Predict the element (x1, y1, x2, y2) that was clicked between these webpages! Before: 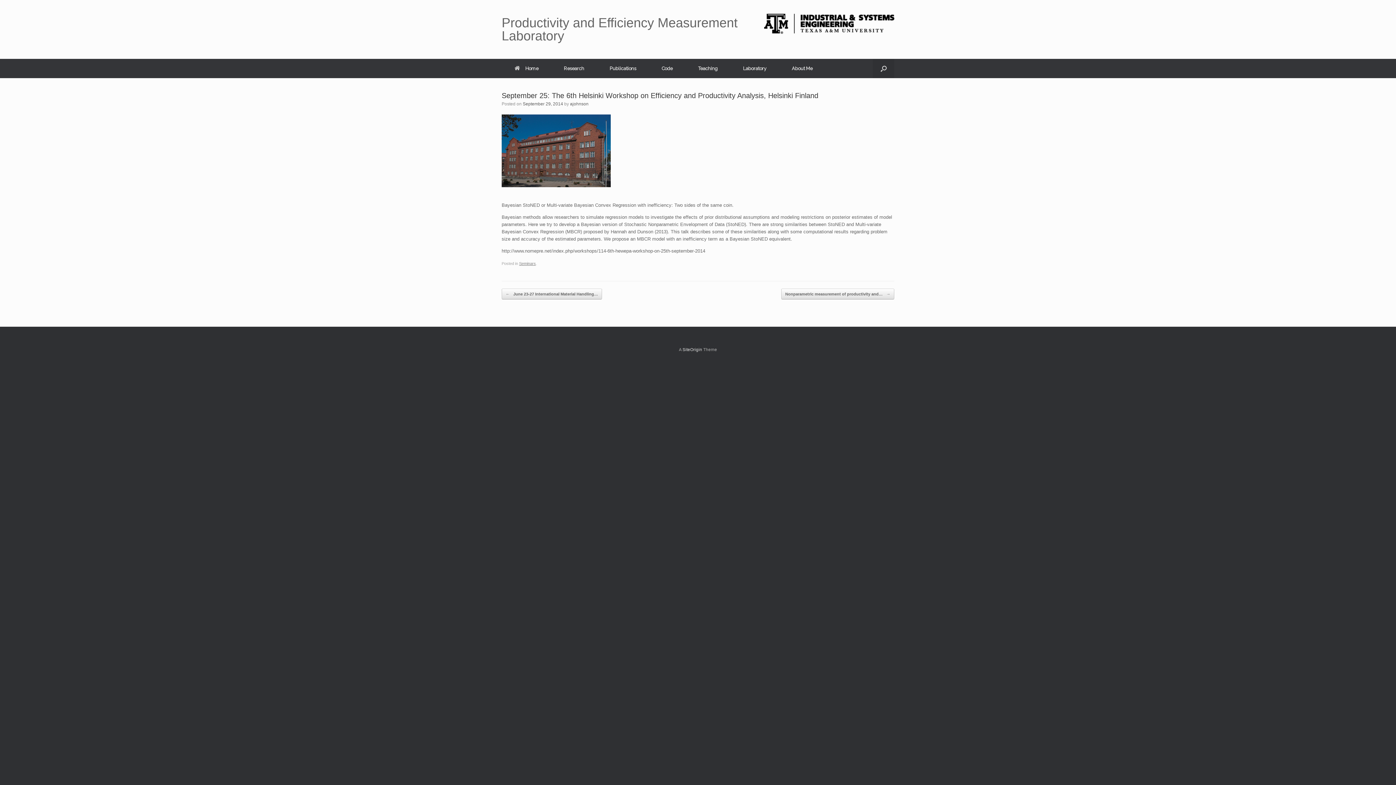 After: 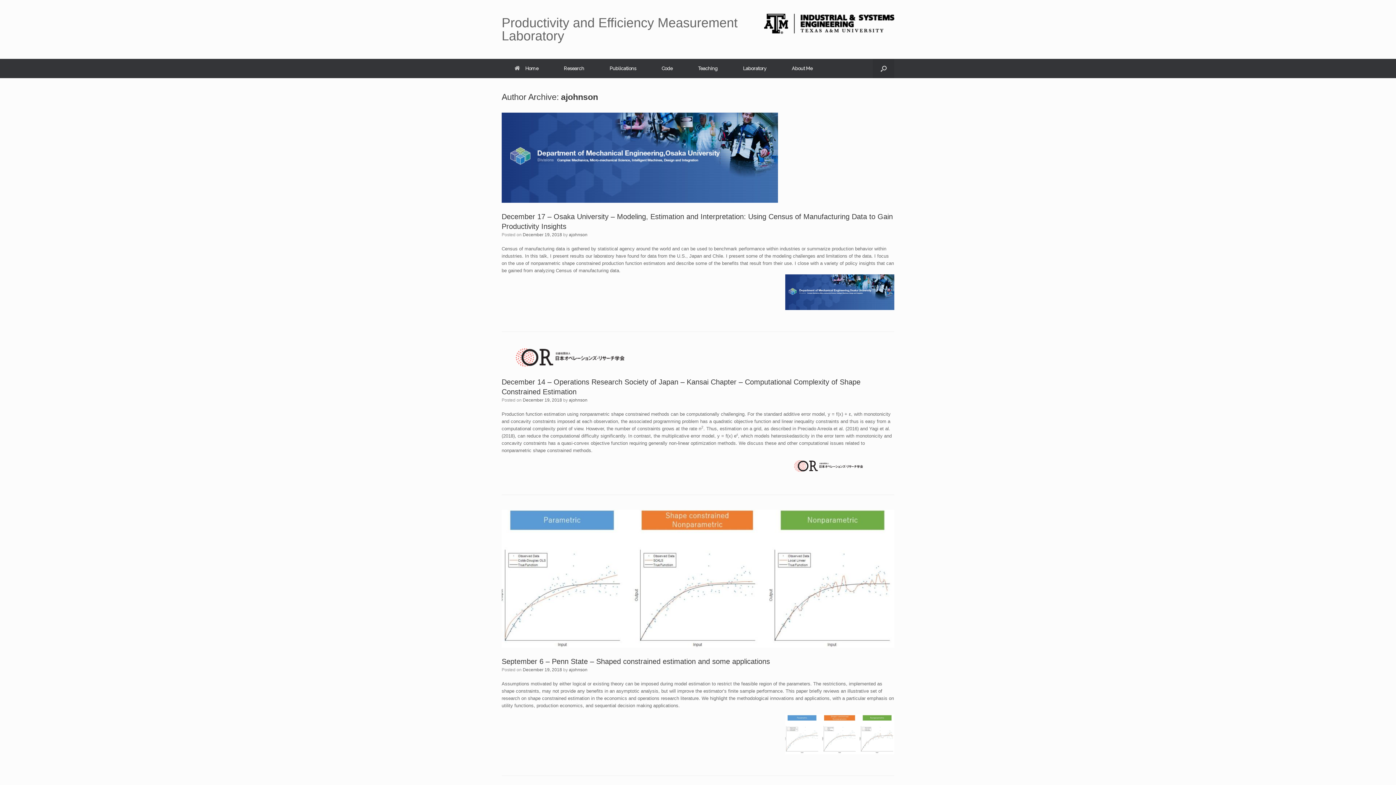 Action: label: ajohnson bbox: (570, 101, 588, 106)